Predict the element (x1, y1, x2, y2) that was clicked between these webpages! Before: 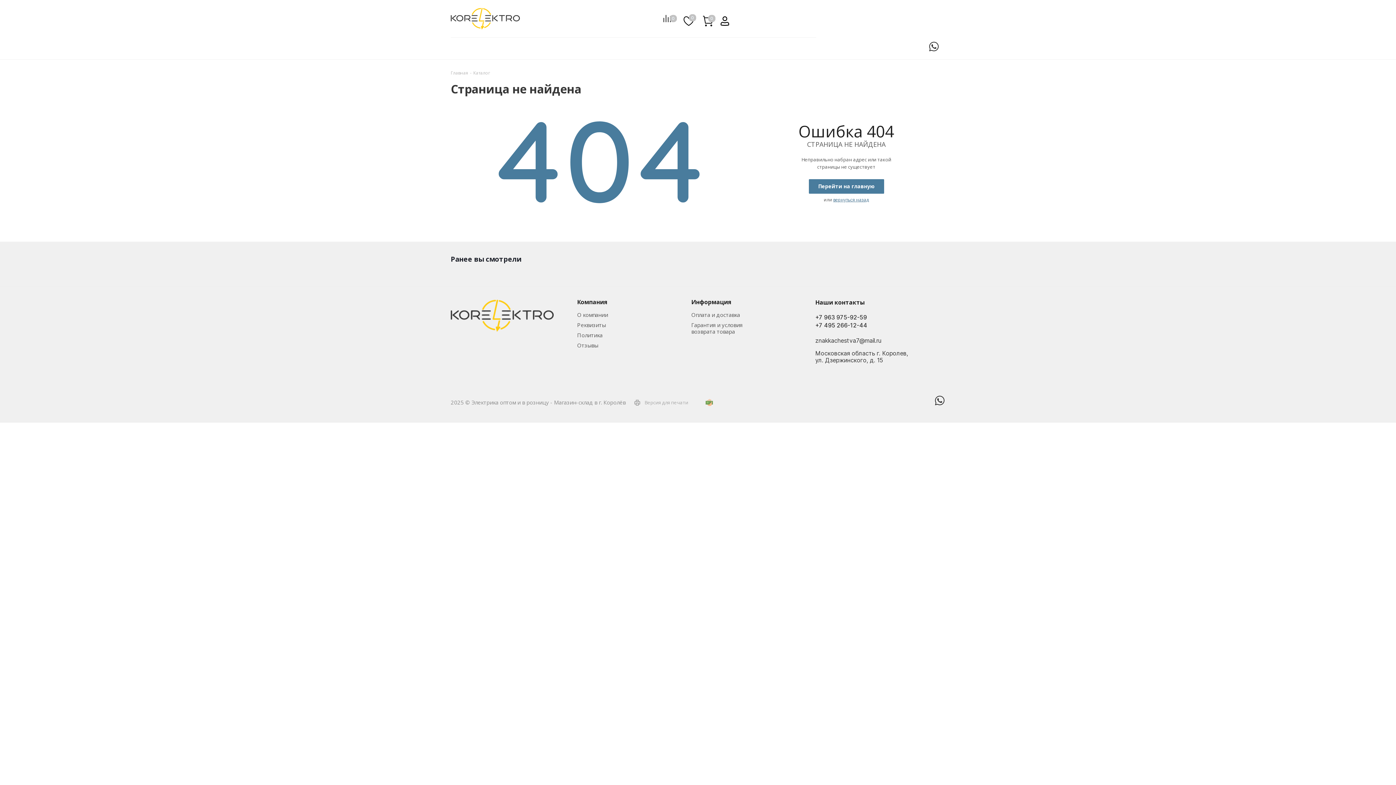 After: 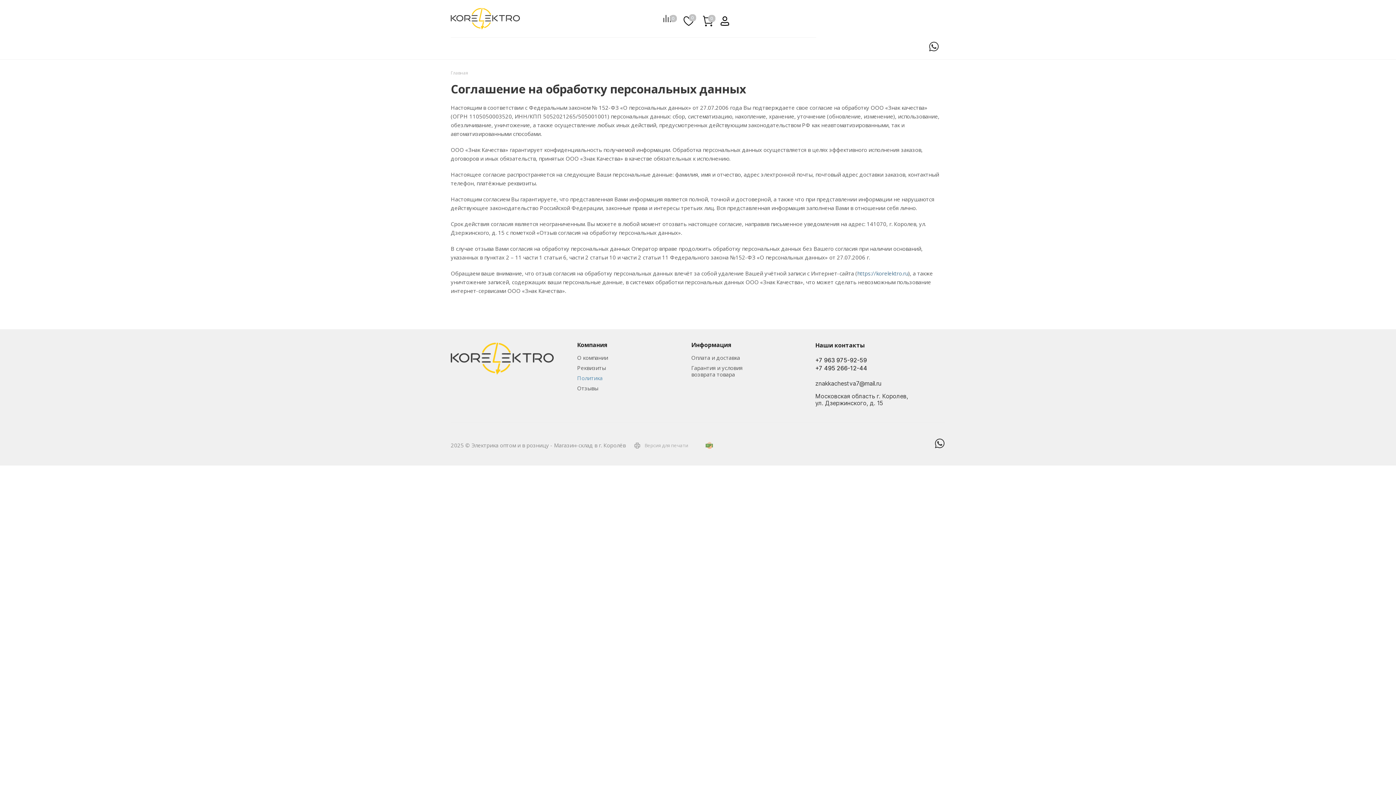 Action: label: Политика bbox: (577, 331, 602, 338)